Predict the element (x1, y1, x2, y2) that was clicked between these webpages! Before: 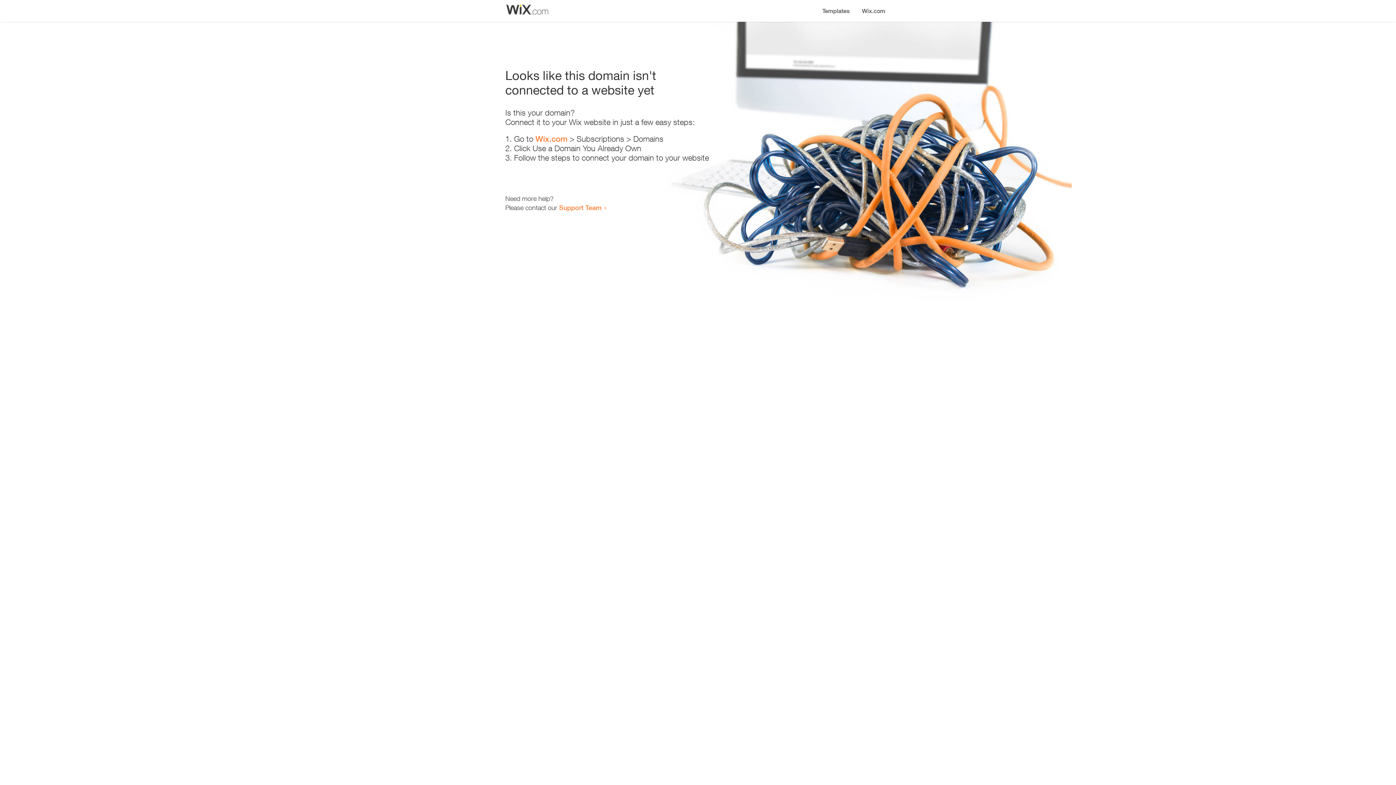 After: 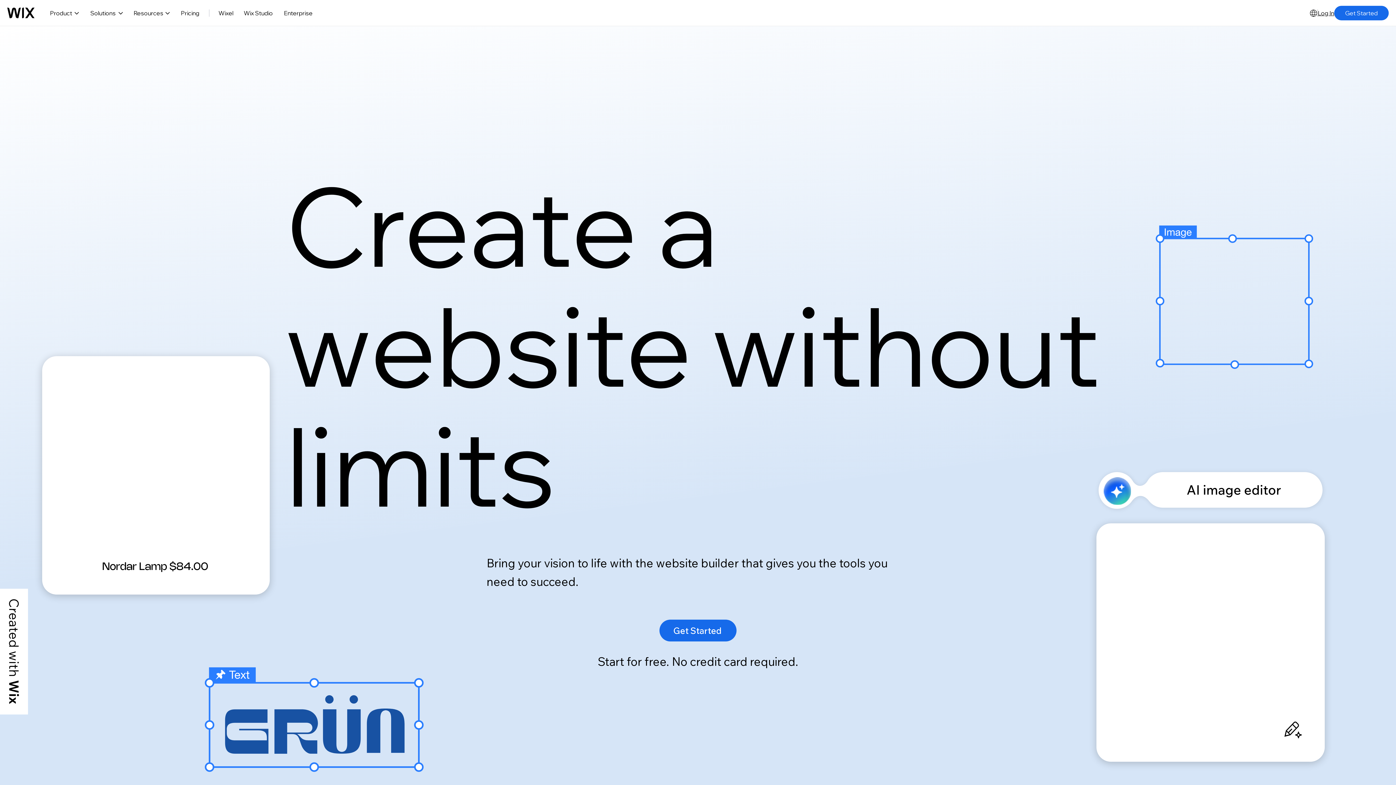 Action: label: Wix.com bbox: (535, 134, 567, 143)